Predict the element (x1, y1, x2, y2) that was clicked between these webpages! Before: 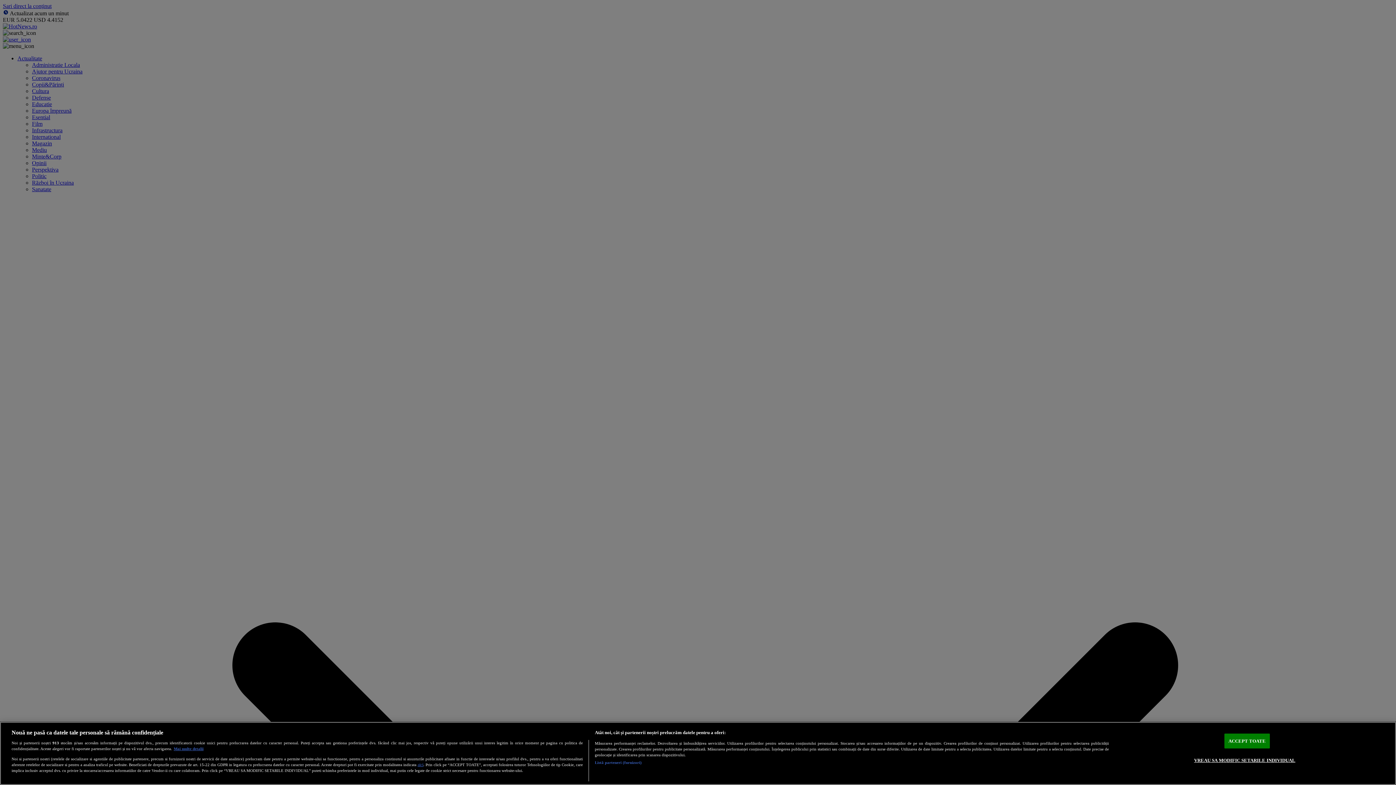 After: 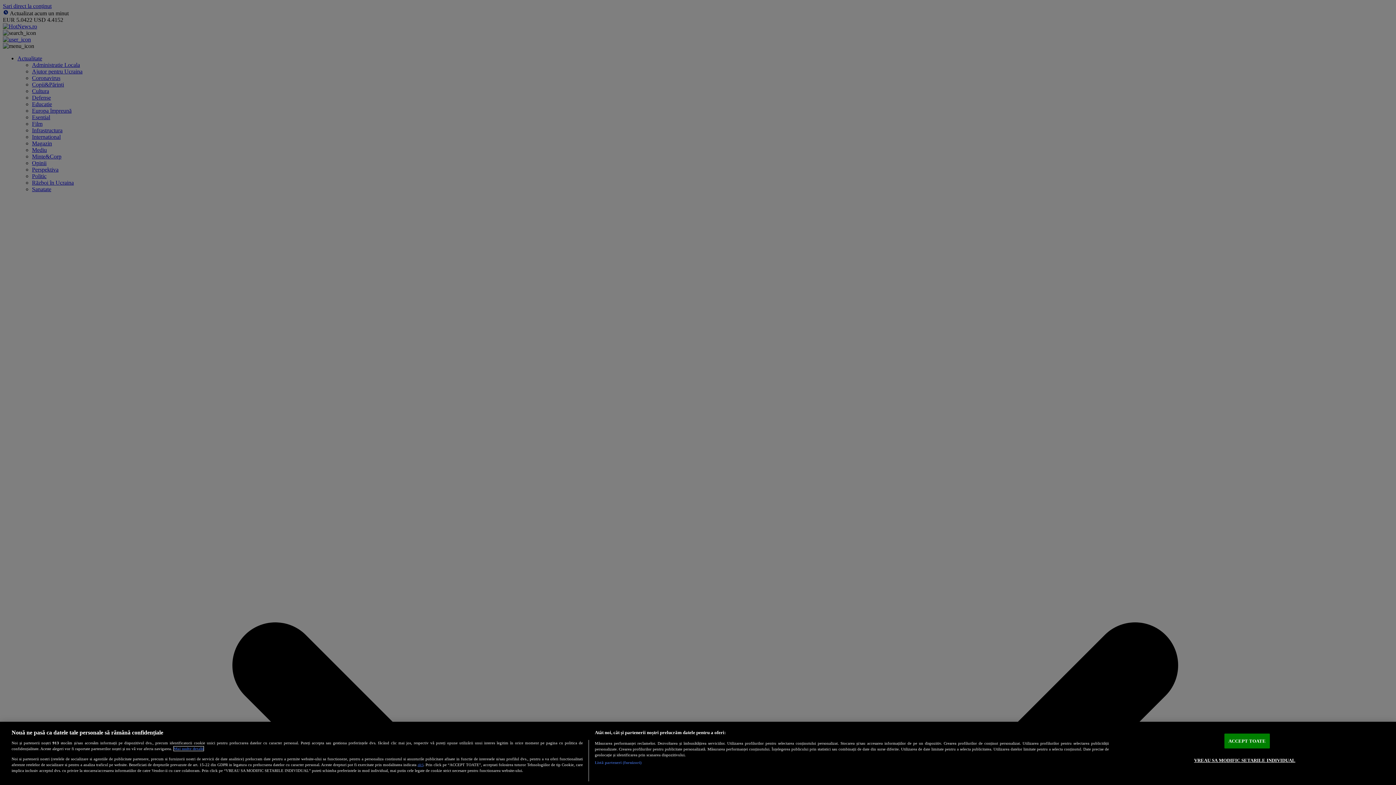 Action: label: Mai multe informații despre confidențialitatea datelor dvs., se deschide într-o fereastră nouă bbox: (173, 747, 203, 751)